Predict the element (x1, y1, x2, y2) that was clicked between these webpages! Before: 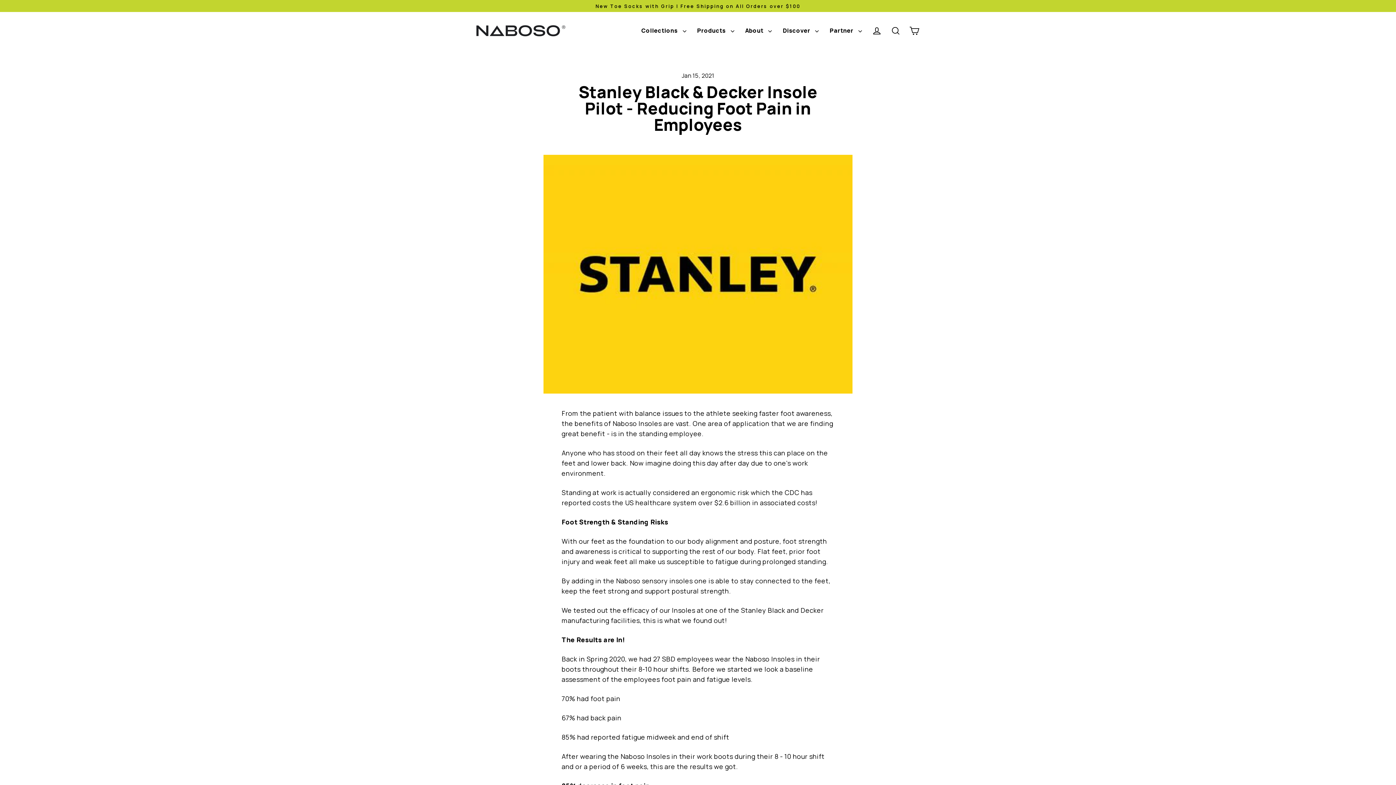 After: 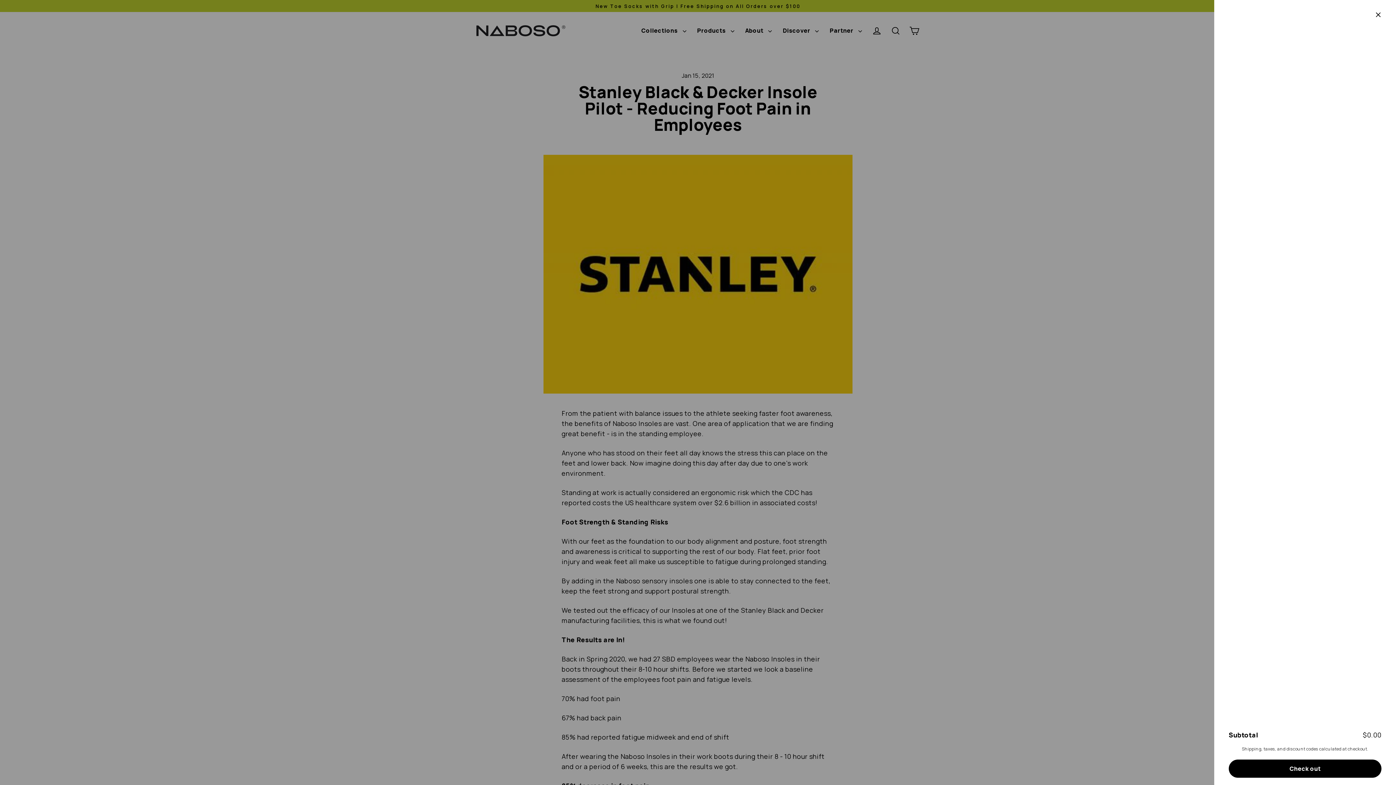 Action: label: Cart bbox: (905, 22, 924, 38)